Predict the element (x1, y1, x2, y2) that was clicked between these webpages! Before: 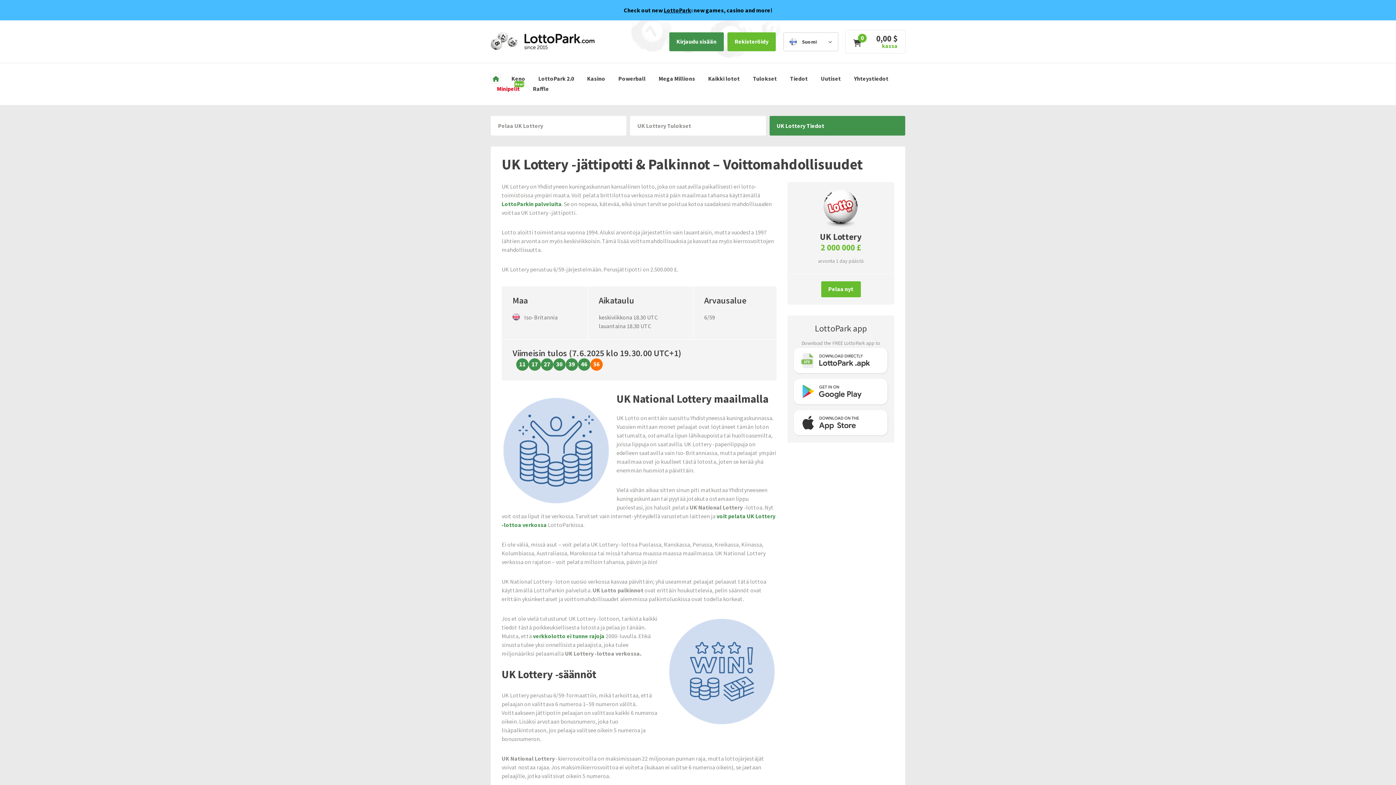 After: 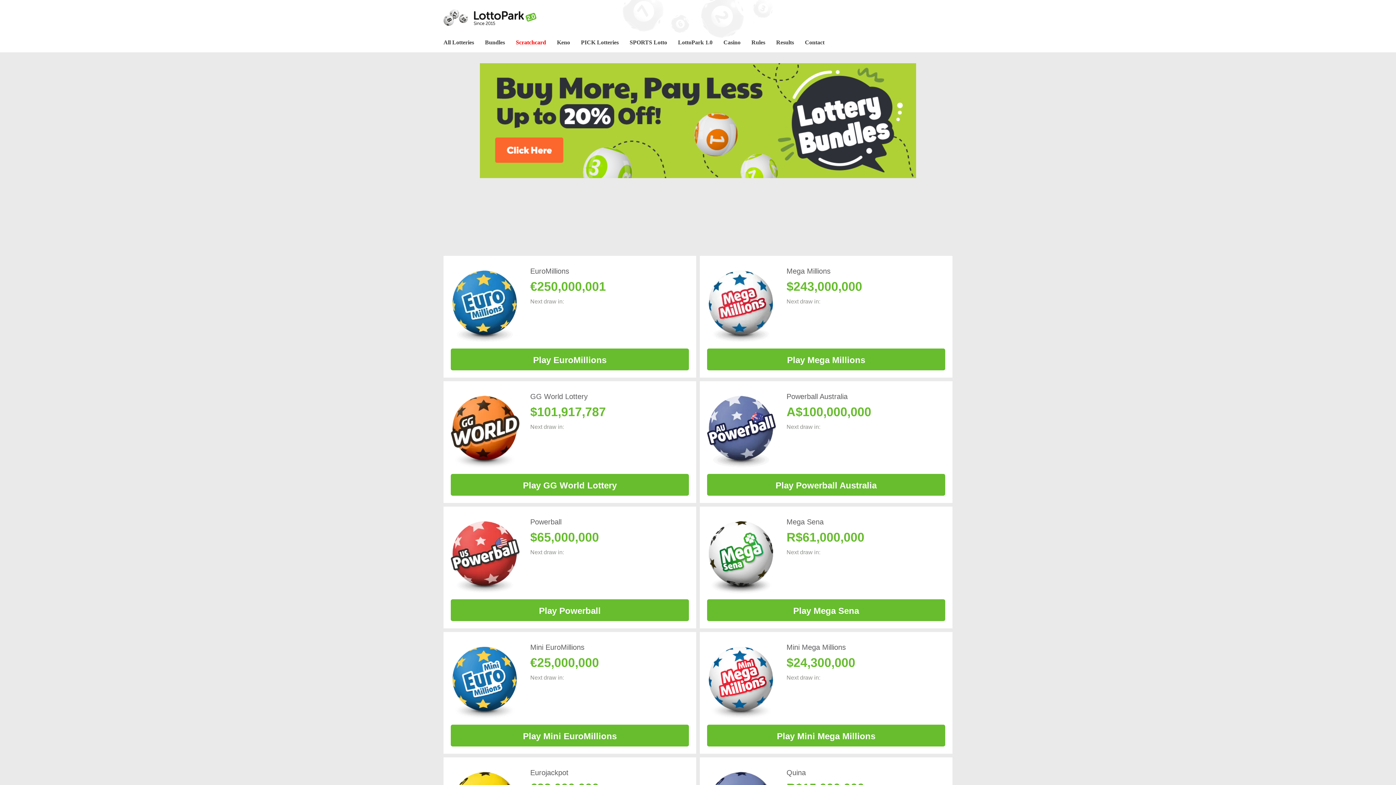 Action: label: LottoPark 2.0 bbox: (532, 74, 580, 82)